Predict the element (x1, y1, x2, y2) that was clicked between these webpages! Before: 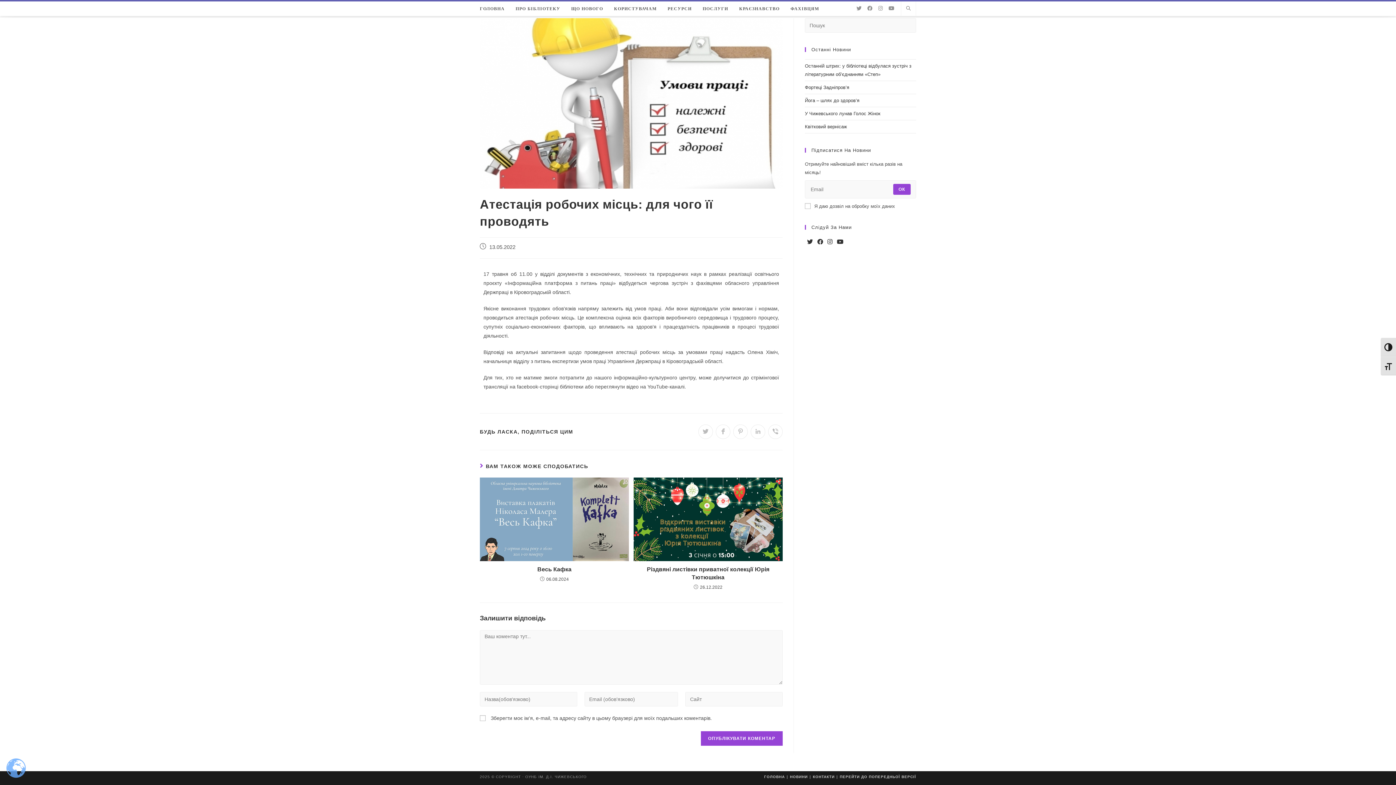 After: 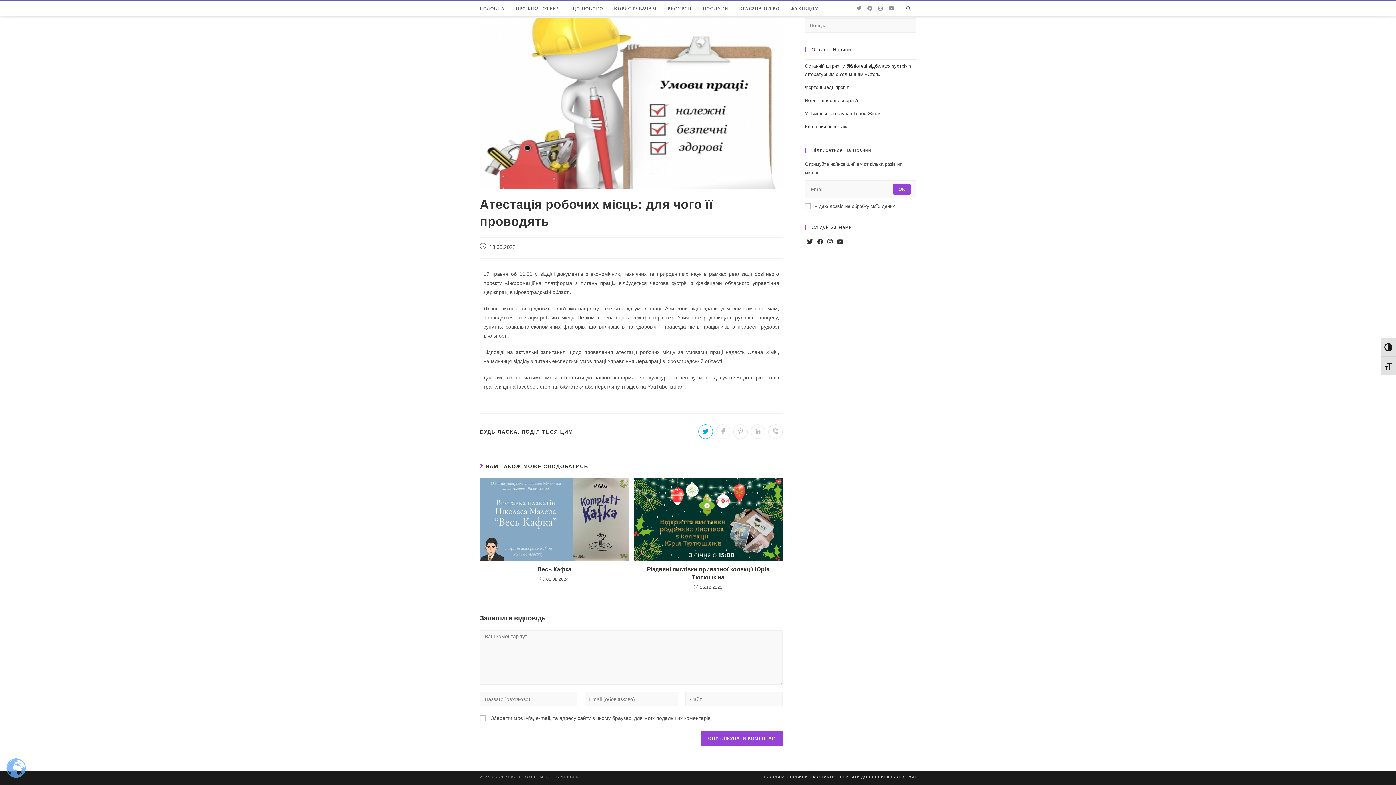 Action: label: Поділитися в Twitter bbox: (698, 424, 713, 439)